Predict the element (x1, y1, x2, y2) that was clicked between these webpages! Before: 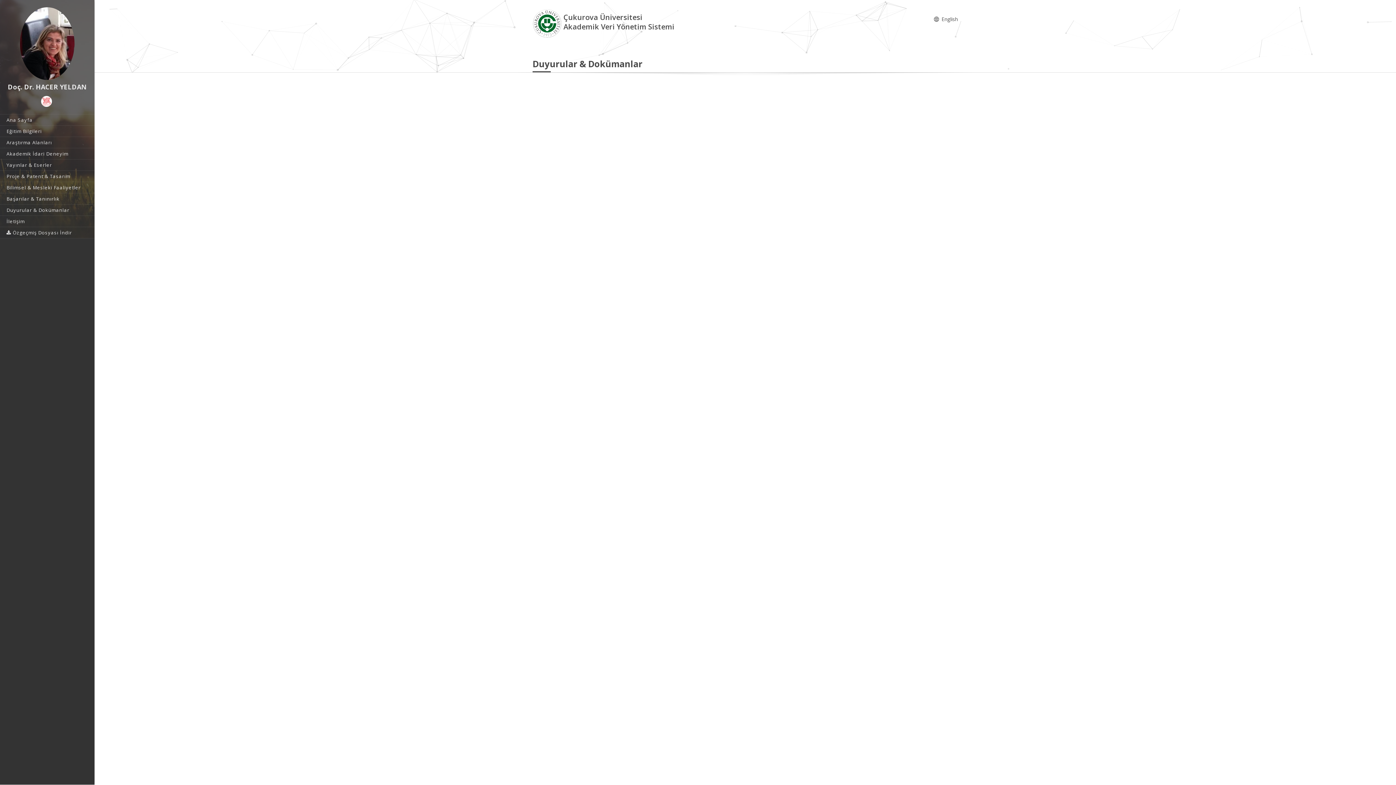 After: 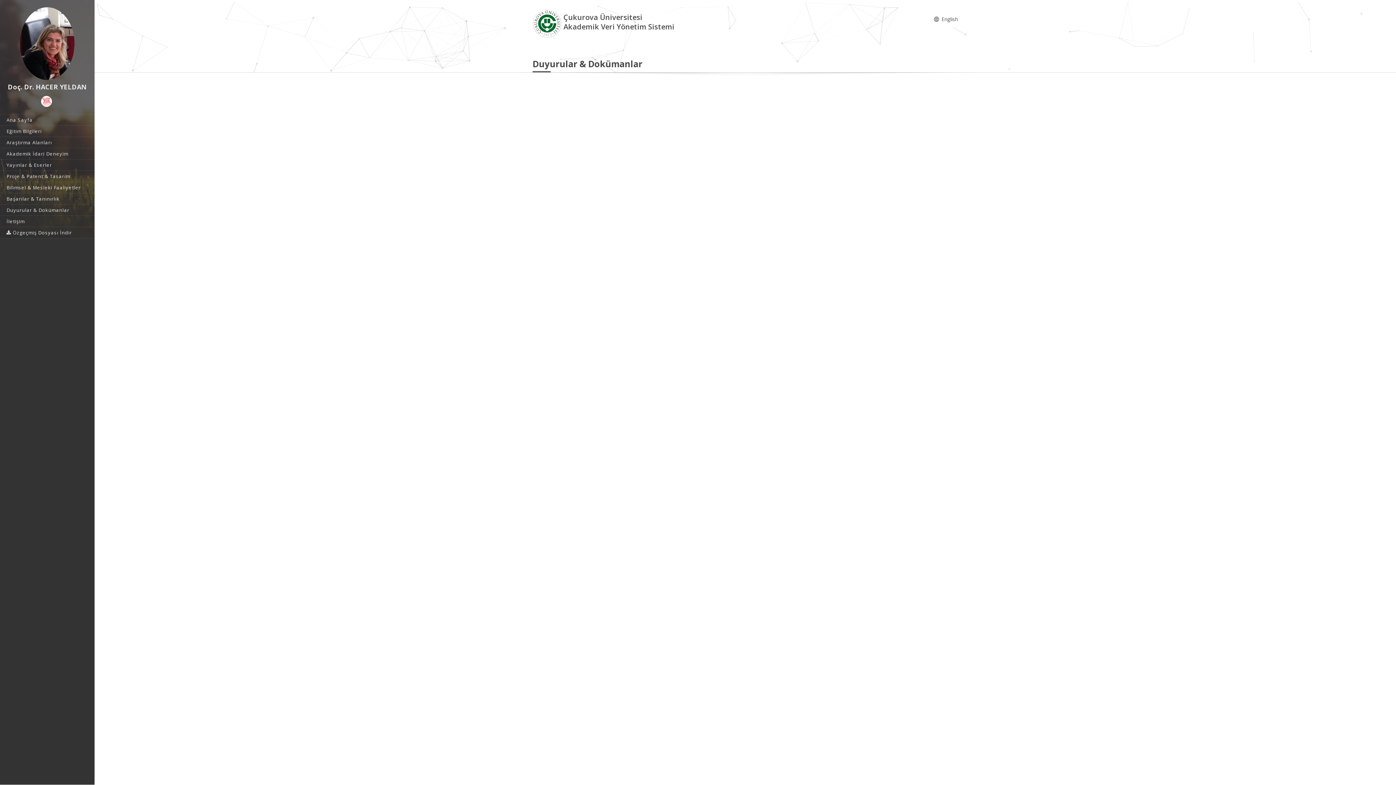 Action: bbox: (40, 96, 51, 106)